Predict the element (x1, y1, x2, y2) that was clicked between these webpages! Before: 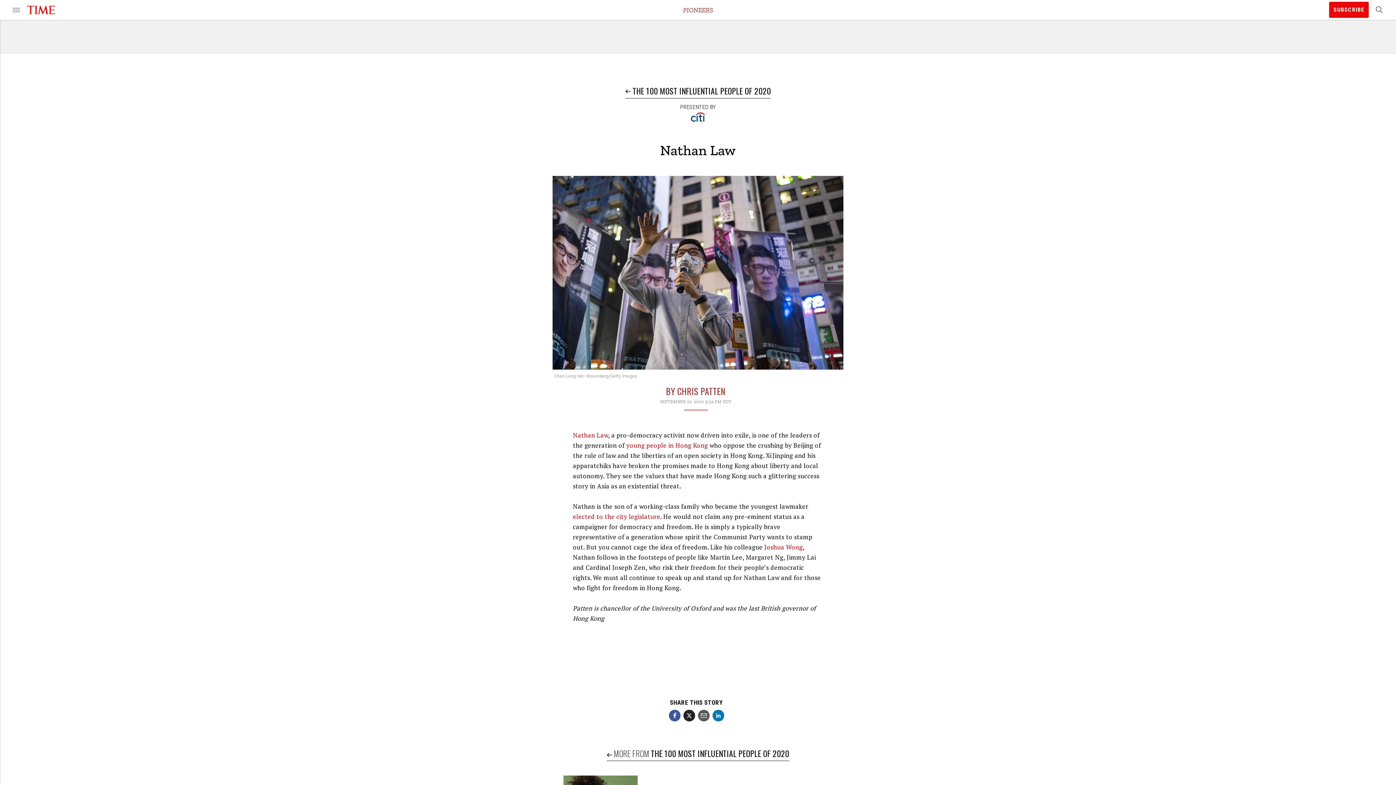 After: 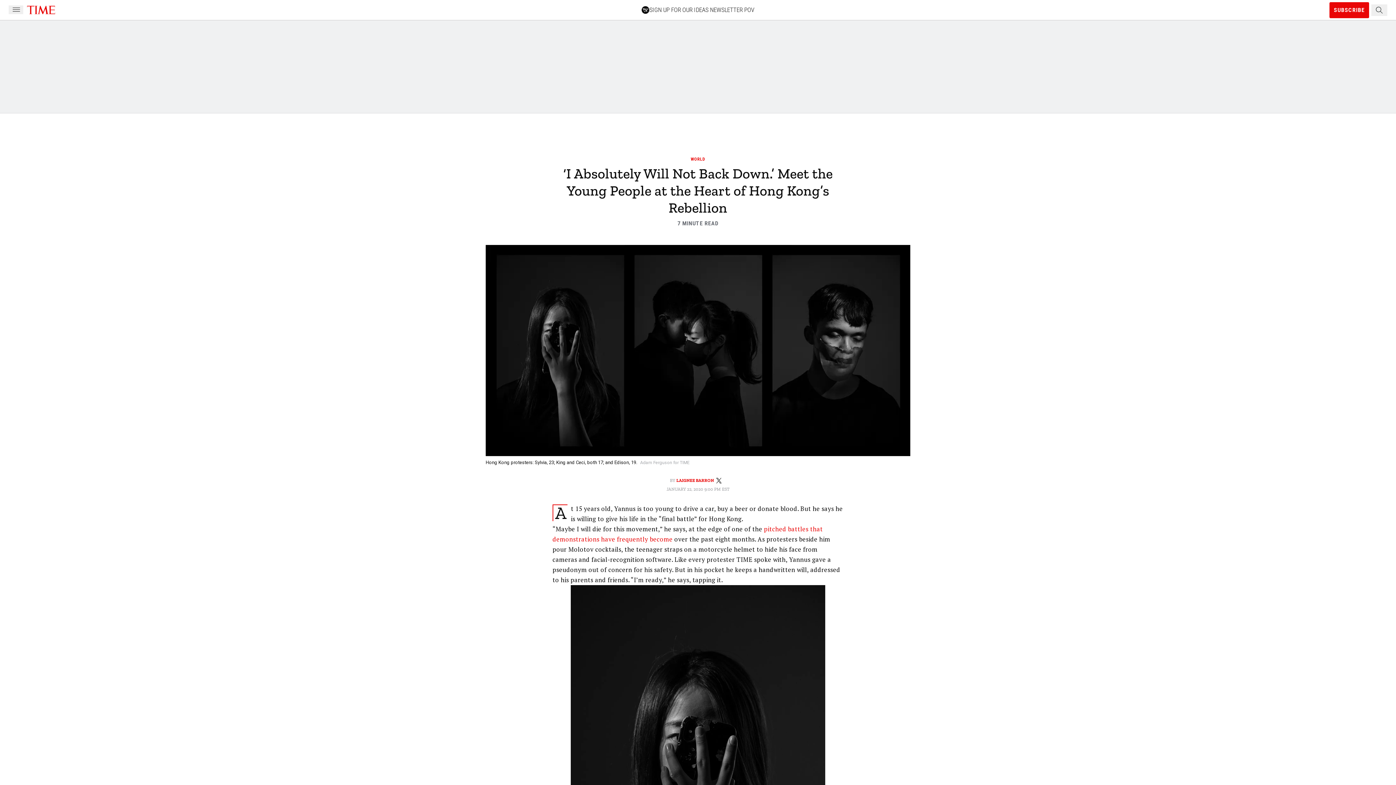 Action: label: young people in Hong Kong bbox: (626, 441, 708, 450)